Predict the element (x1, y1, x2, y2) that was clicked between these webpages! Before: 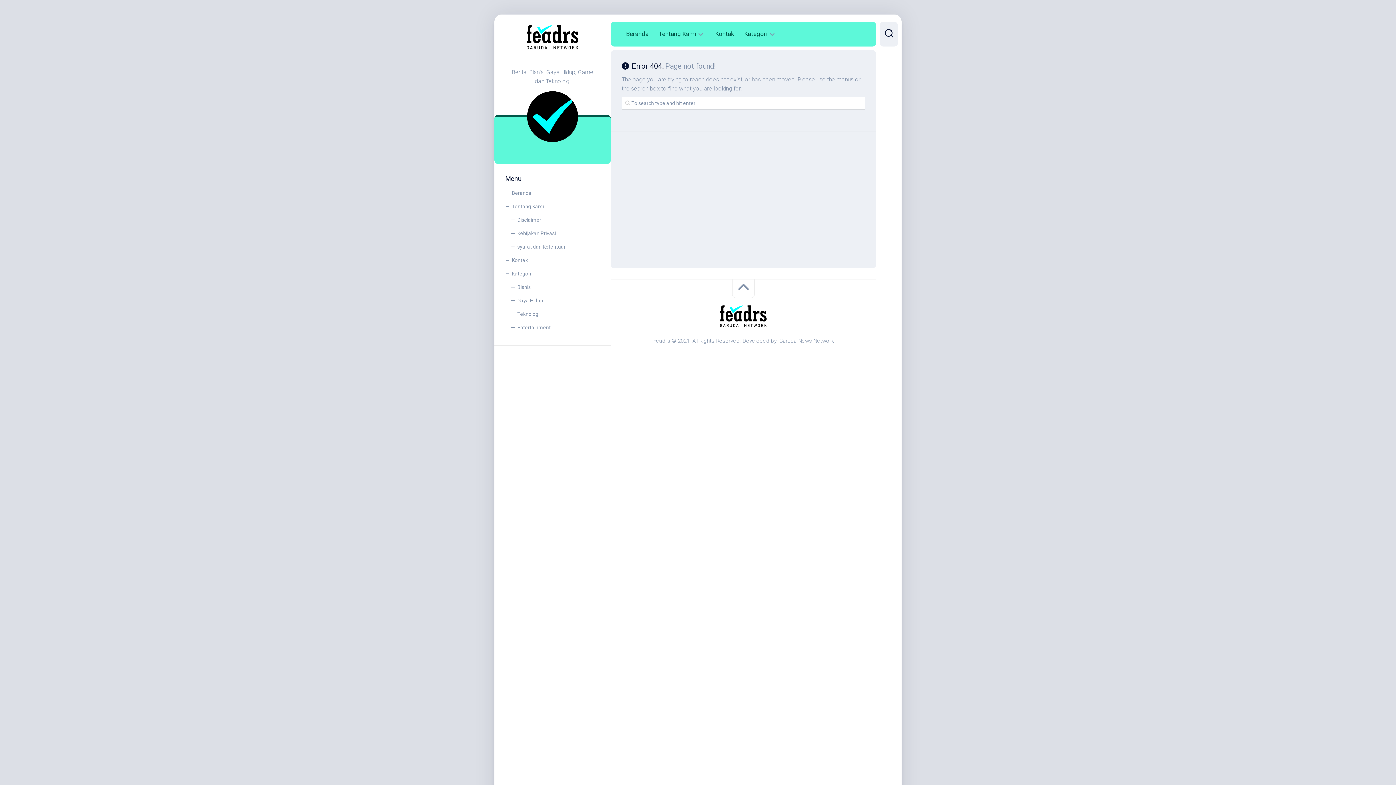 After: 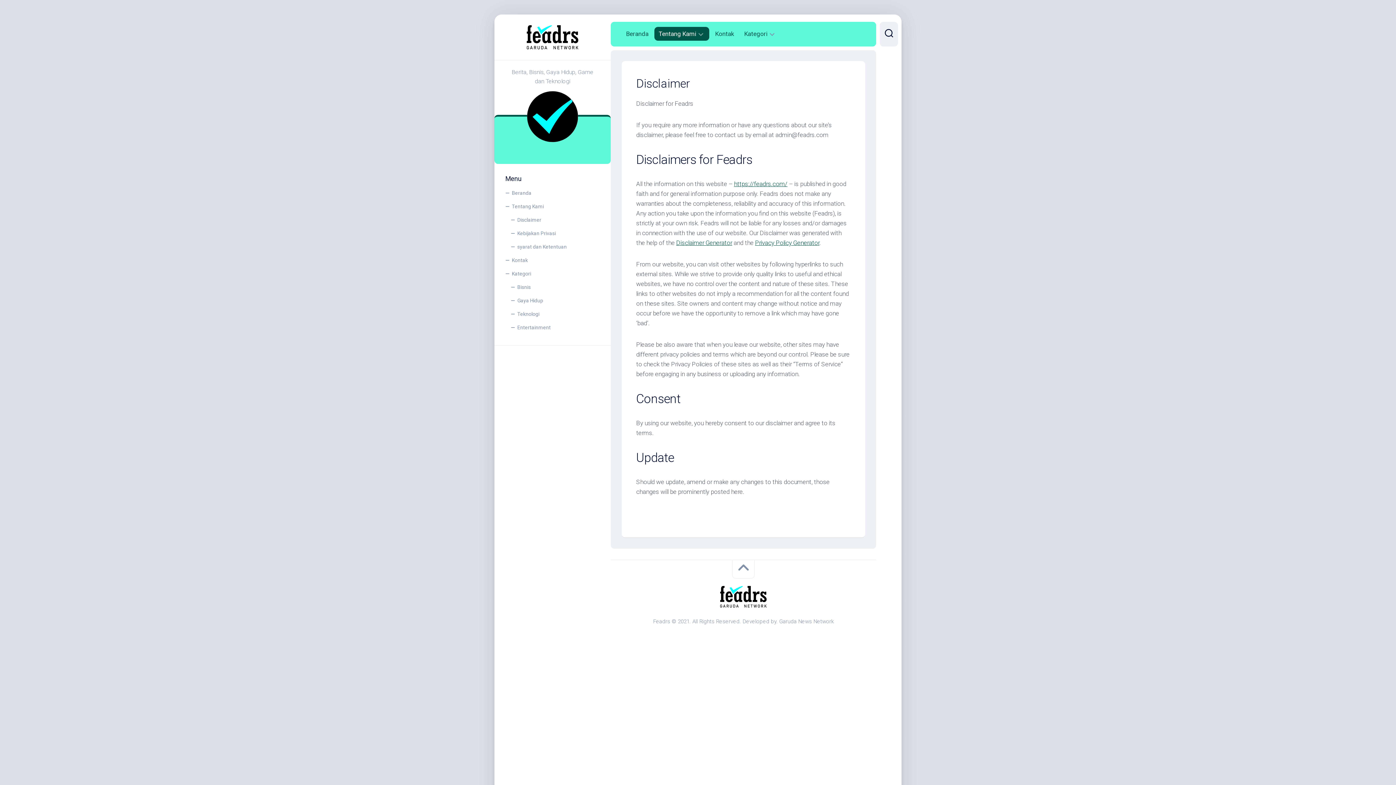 Action: label: Disclaimer bbox: (505, 213, 600, 226)